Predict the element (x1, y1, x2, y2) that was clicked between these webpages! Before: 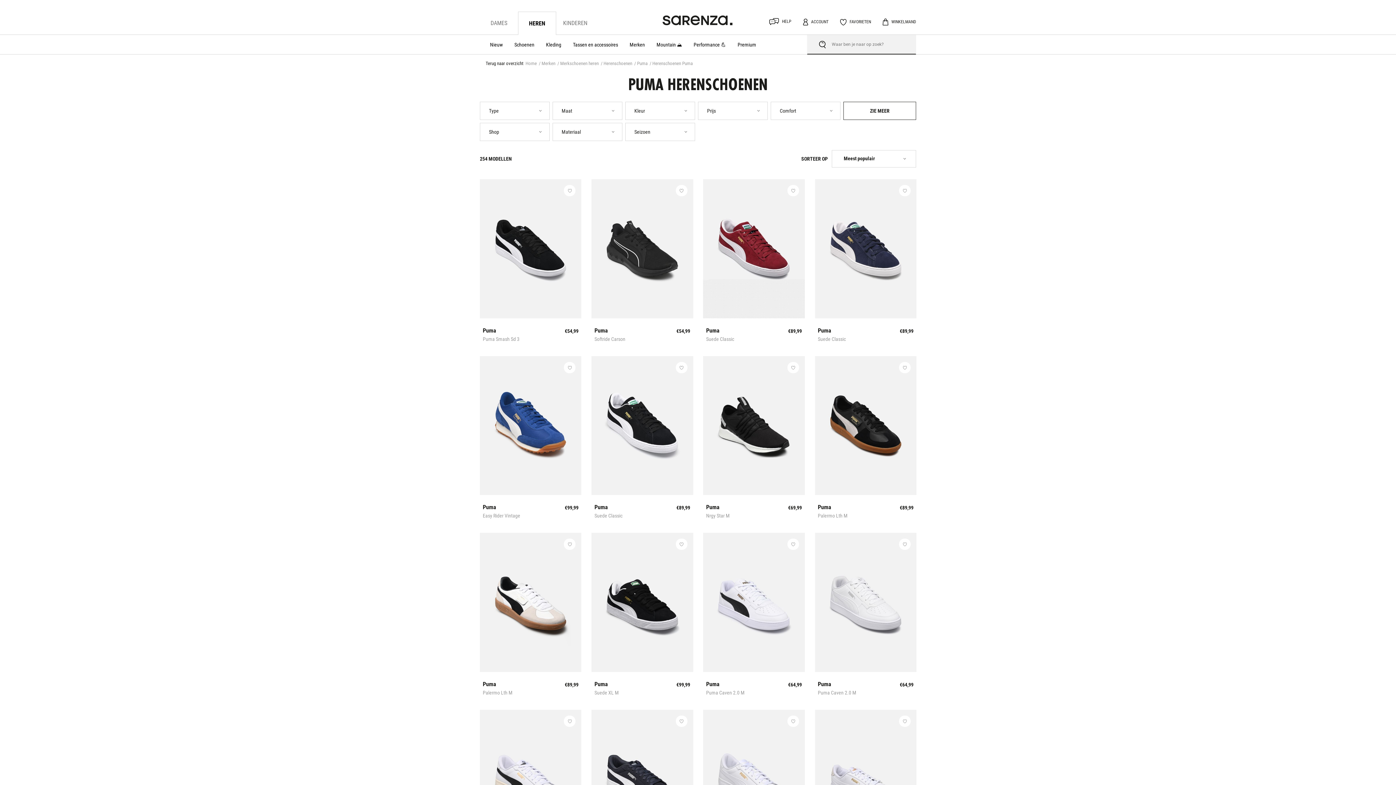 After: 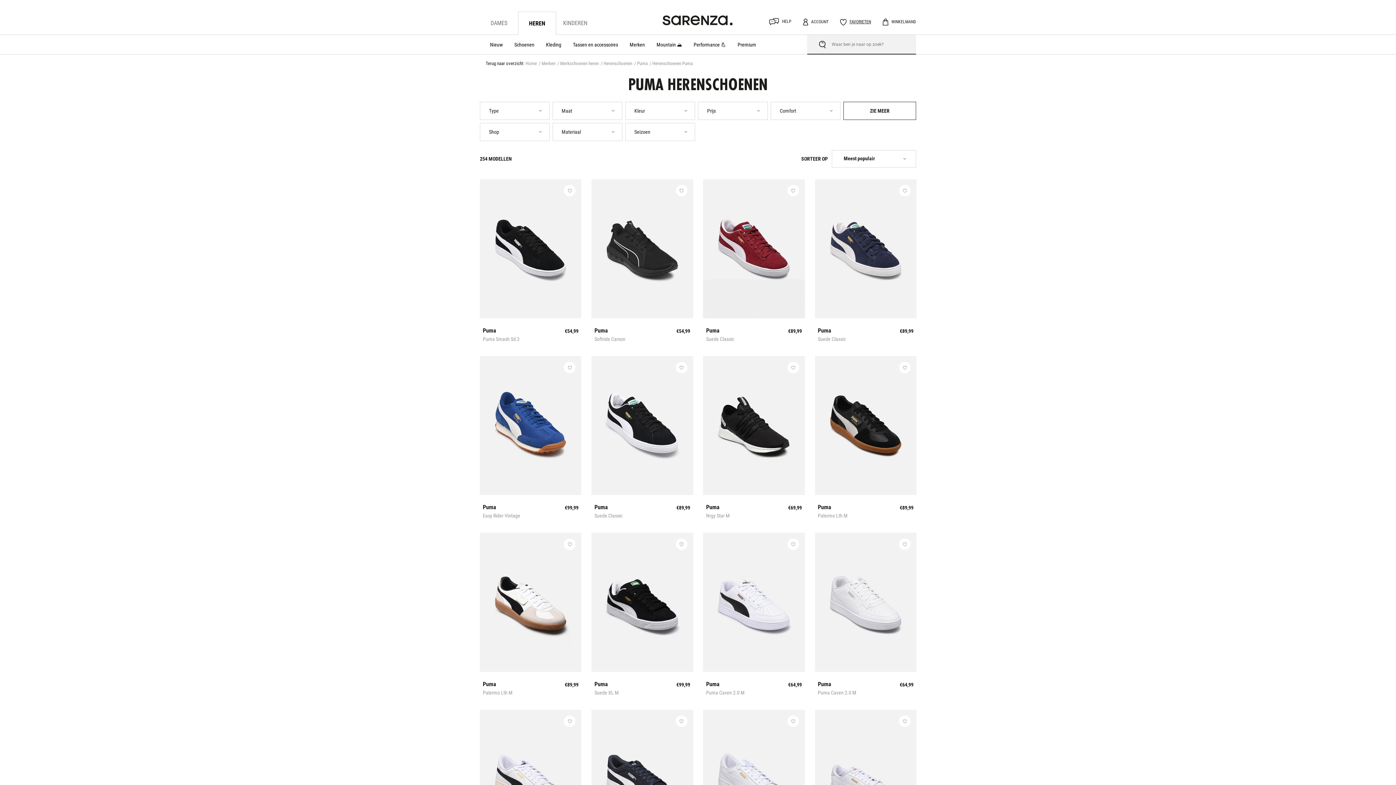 Action: label: FAVORIETEN bbox: (840, 16, 871, 32)